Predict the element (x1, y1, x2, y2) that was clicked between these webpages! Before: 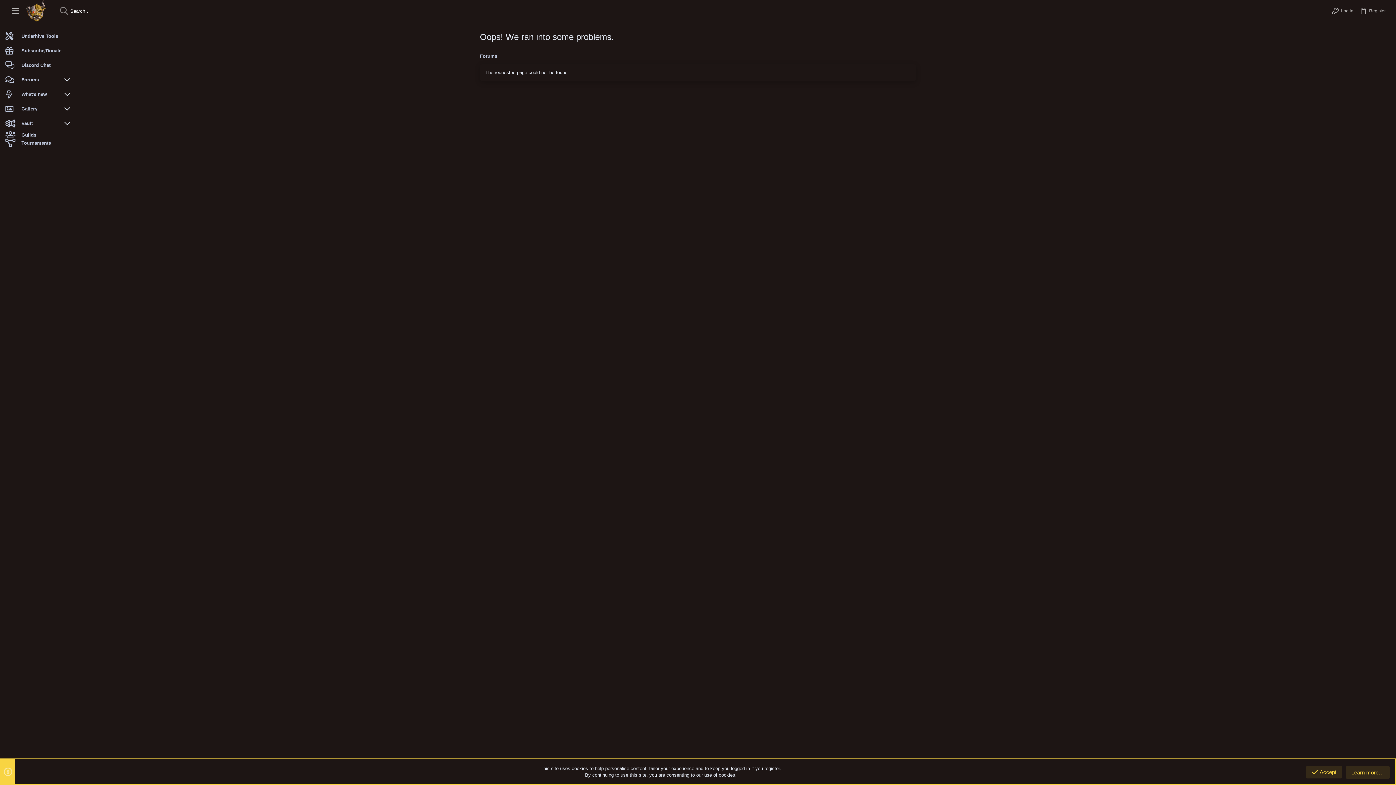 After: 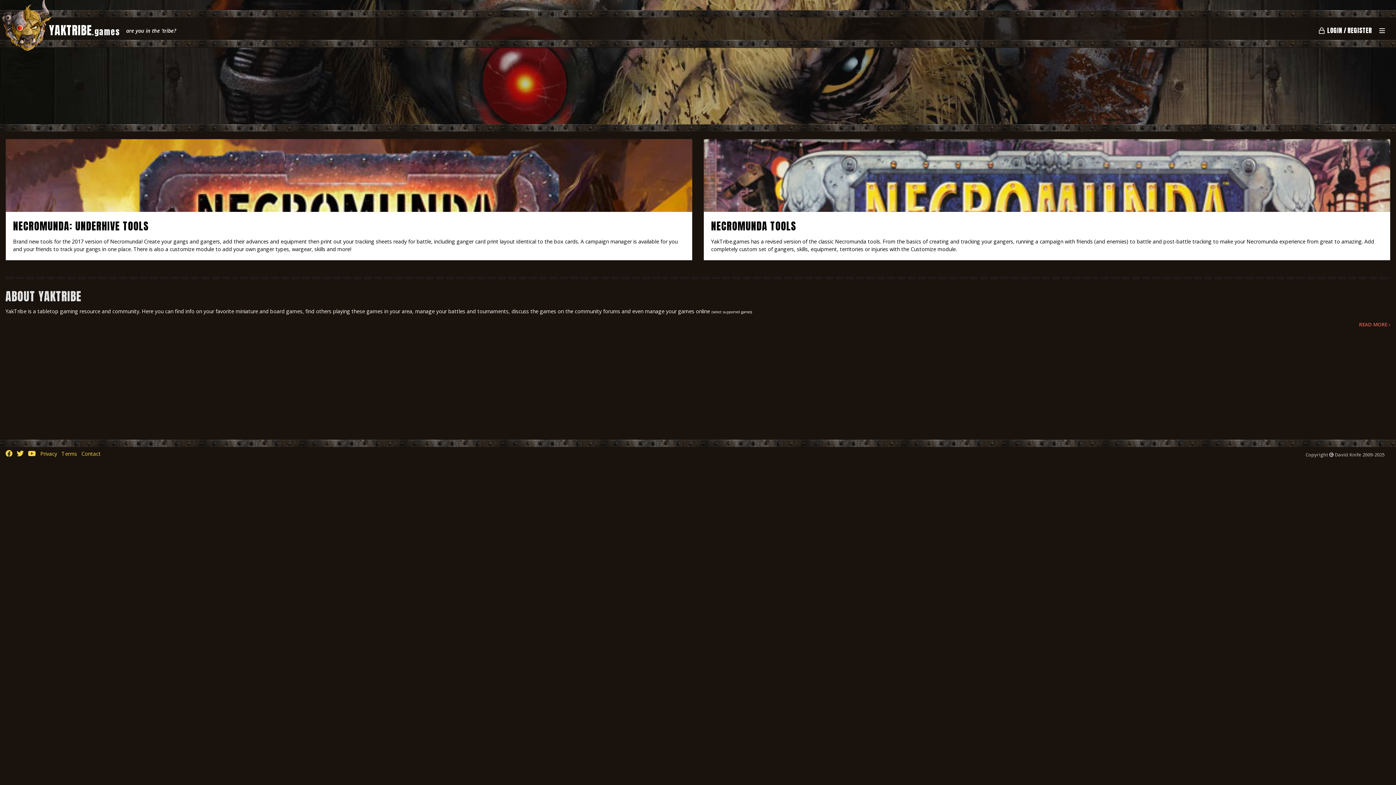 Action: bbox: (25, 0, 47, 21)